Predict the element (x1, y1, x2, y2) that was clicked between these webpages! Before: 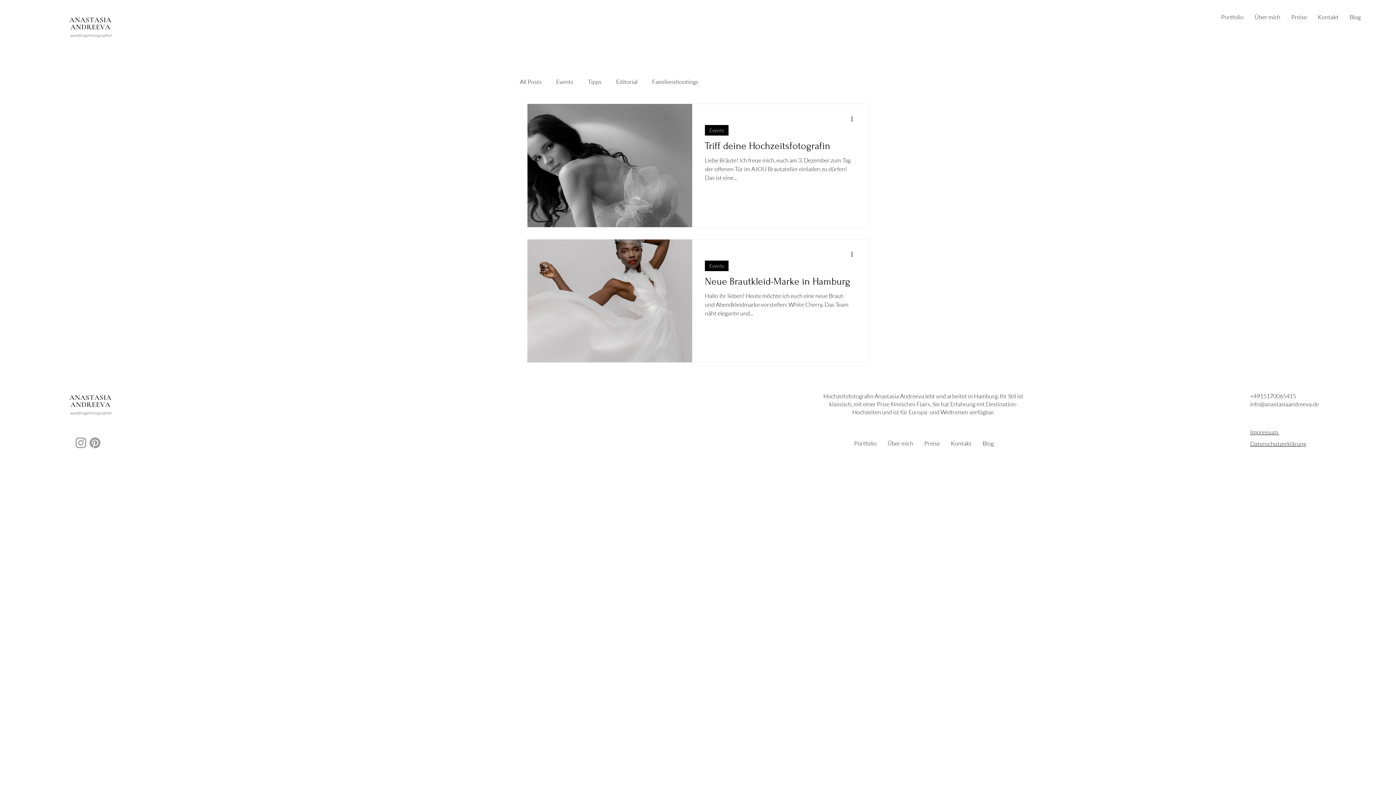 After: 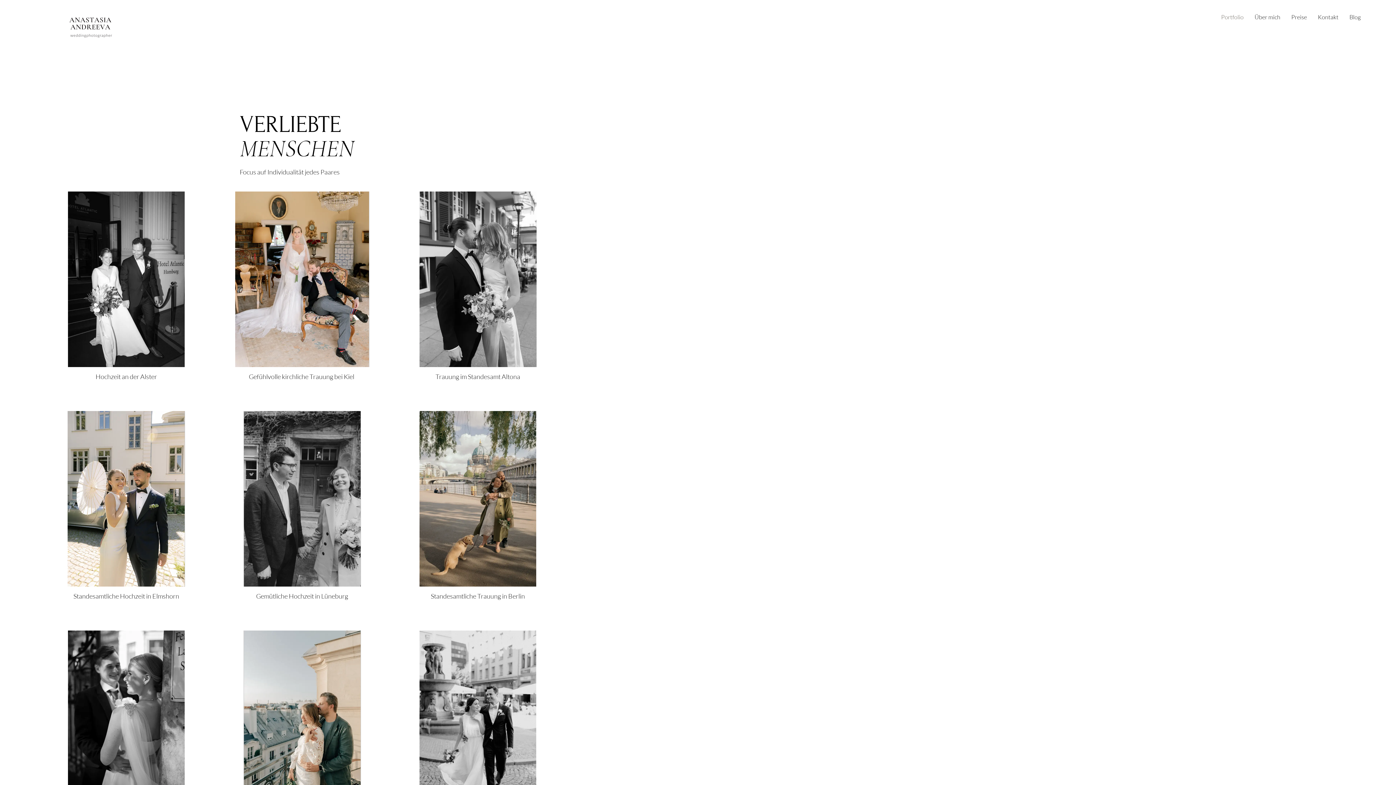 Action: label: Portfolio bbox: (1216, 9, 1249, 25)